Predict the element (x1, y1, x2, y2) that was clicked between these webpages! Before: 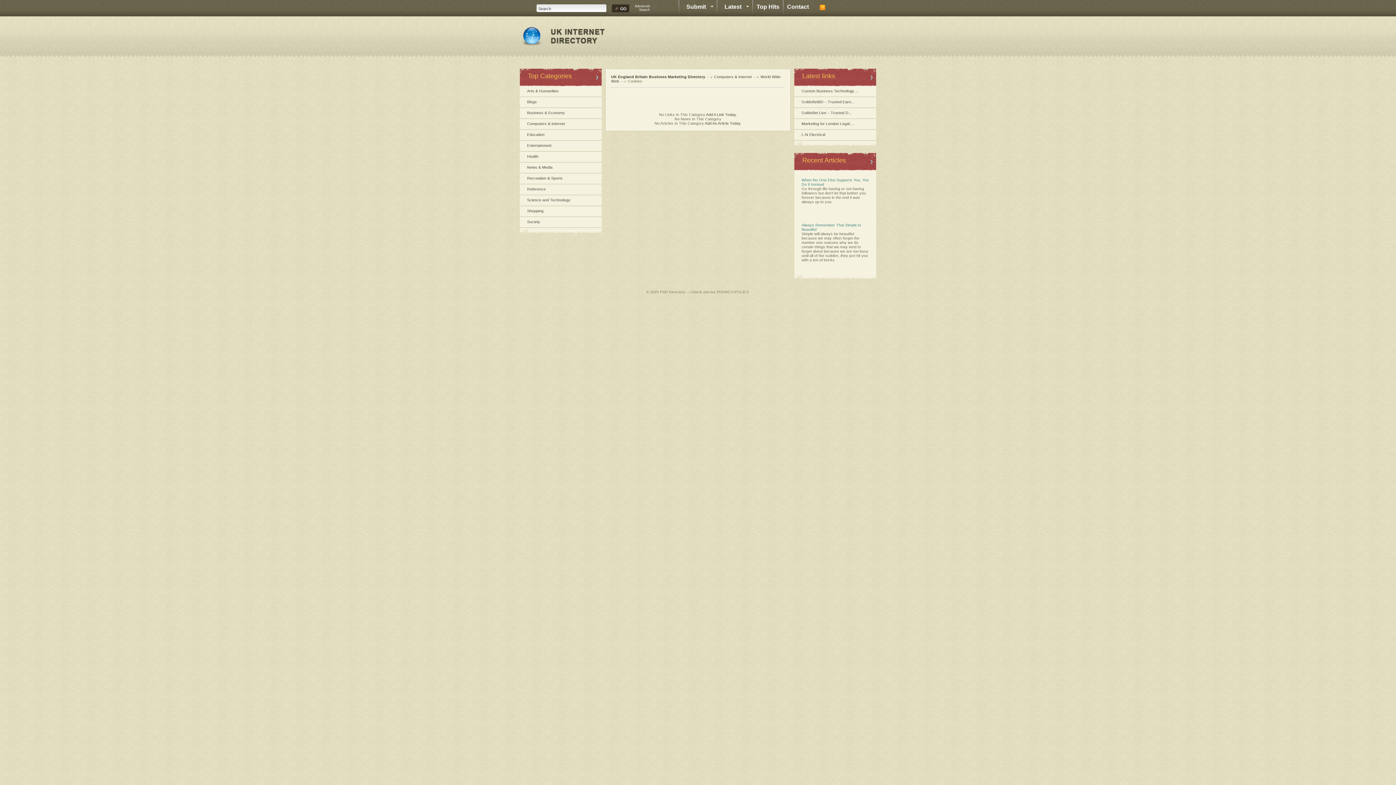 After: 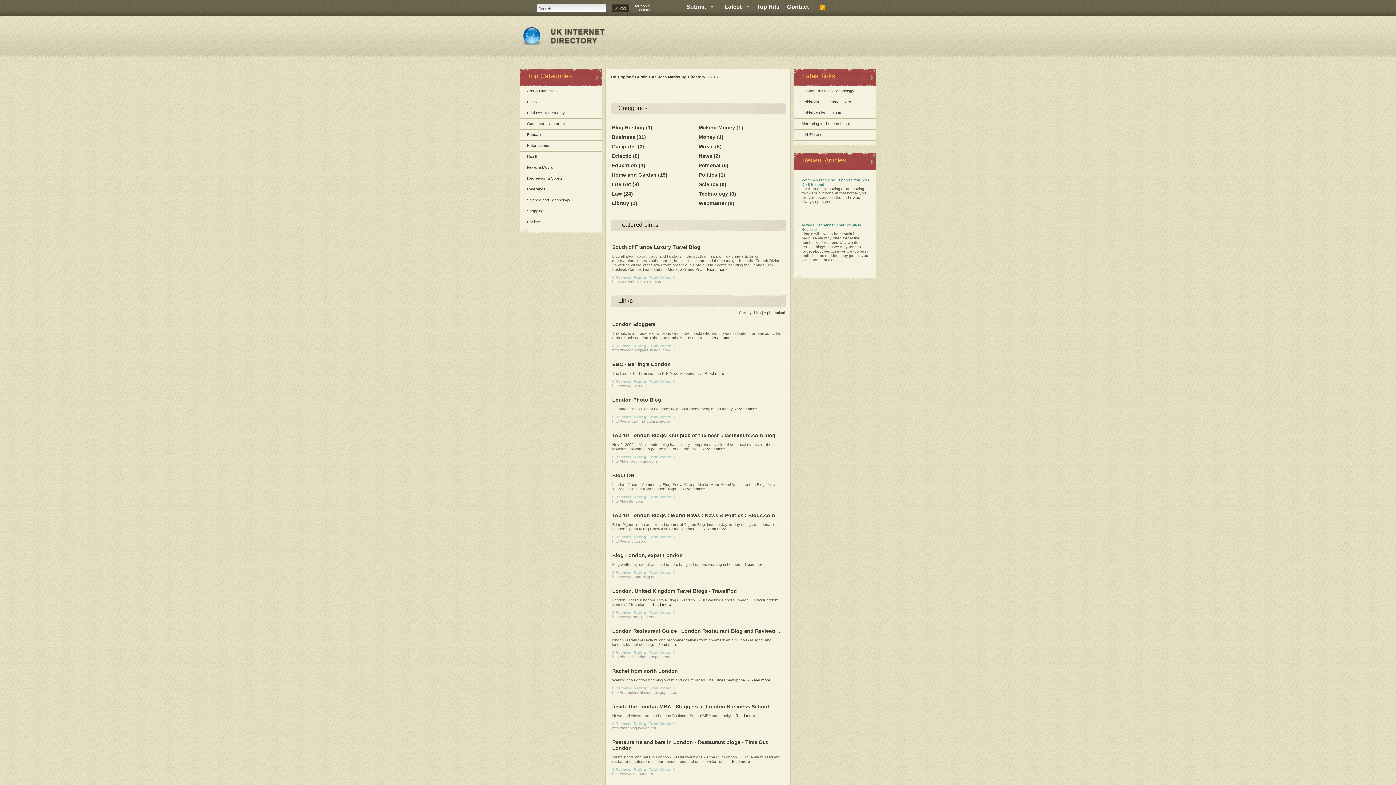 Action: bbox: (520, 97, 601, 108) label: Blogs